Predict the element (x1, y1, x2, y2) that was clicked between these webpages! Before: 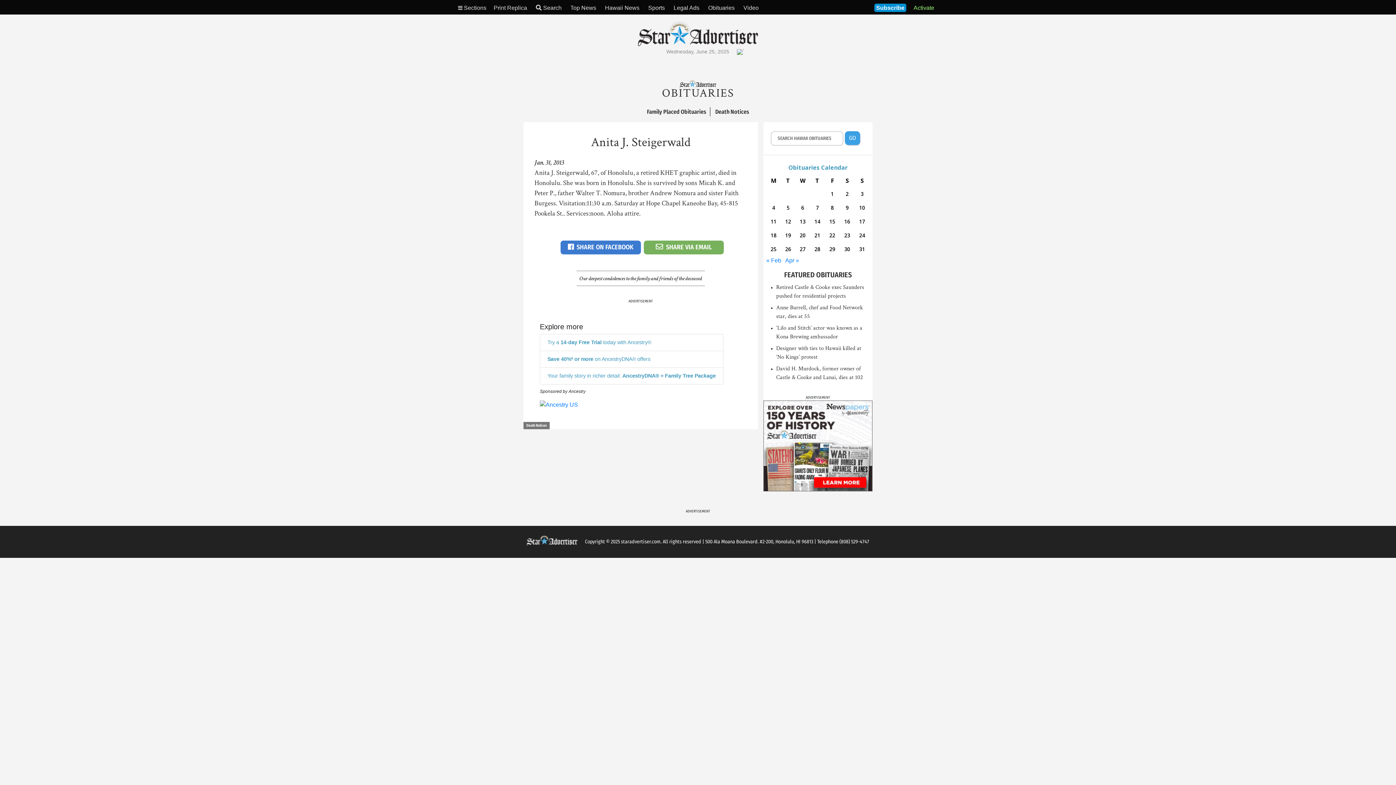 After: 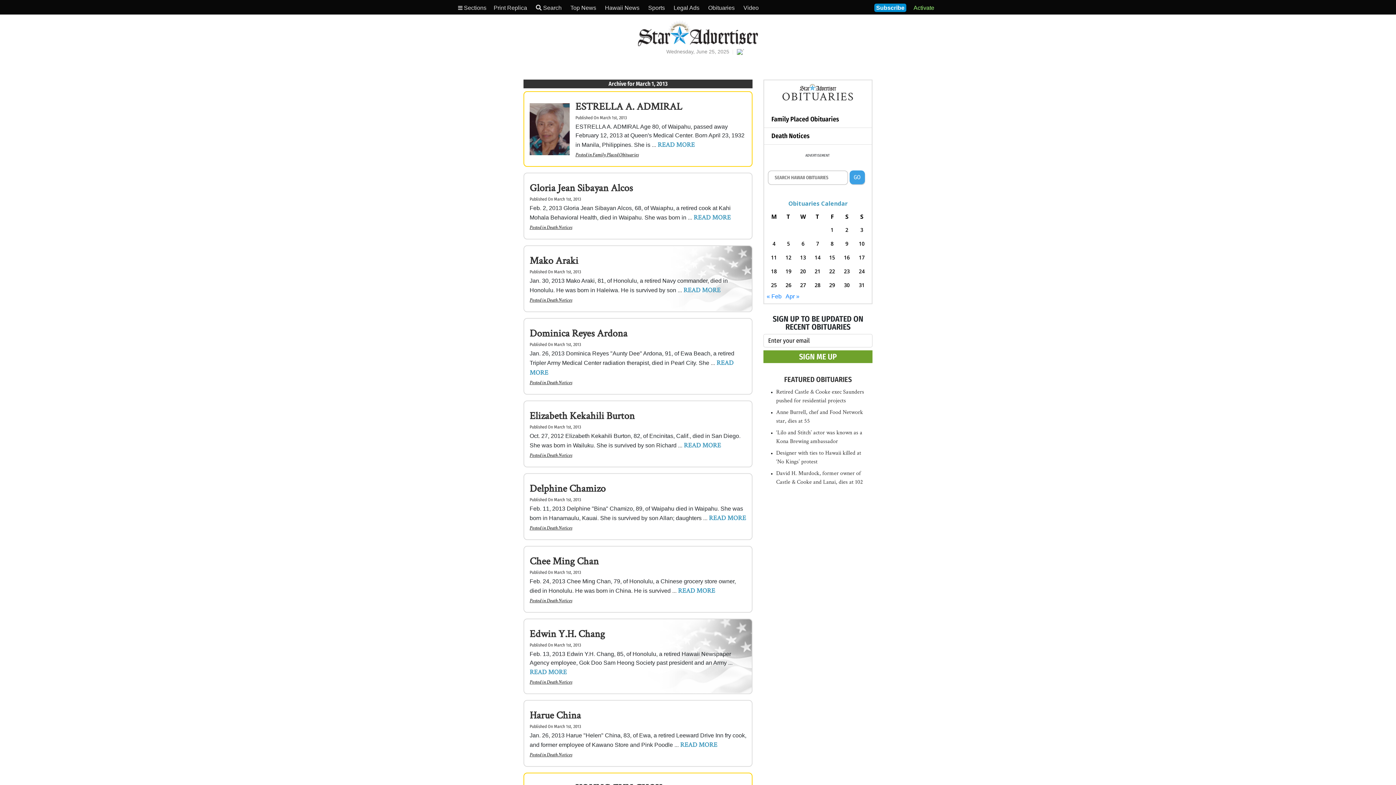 Action: label: Posts published on March 1, 2013 bbox: (826, 188, 838, 199)